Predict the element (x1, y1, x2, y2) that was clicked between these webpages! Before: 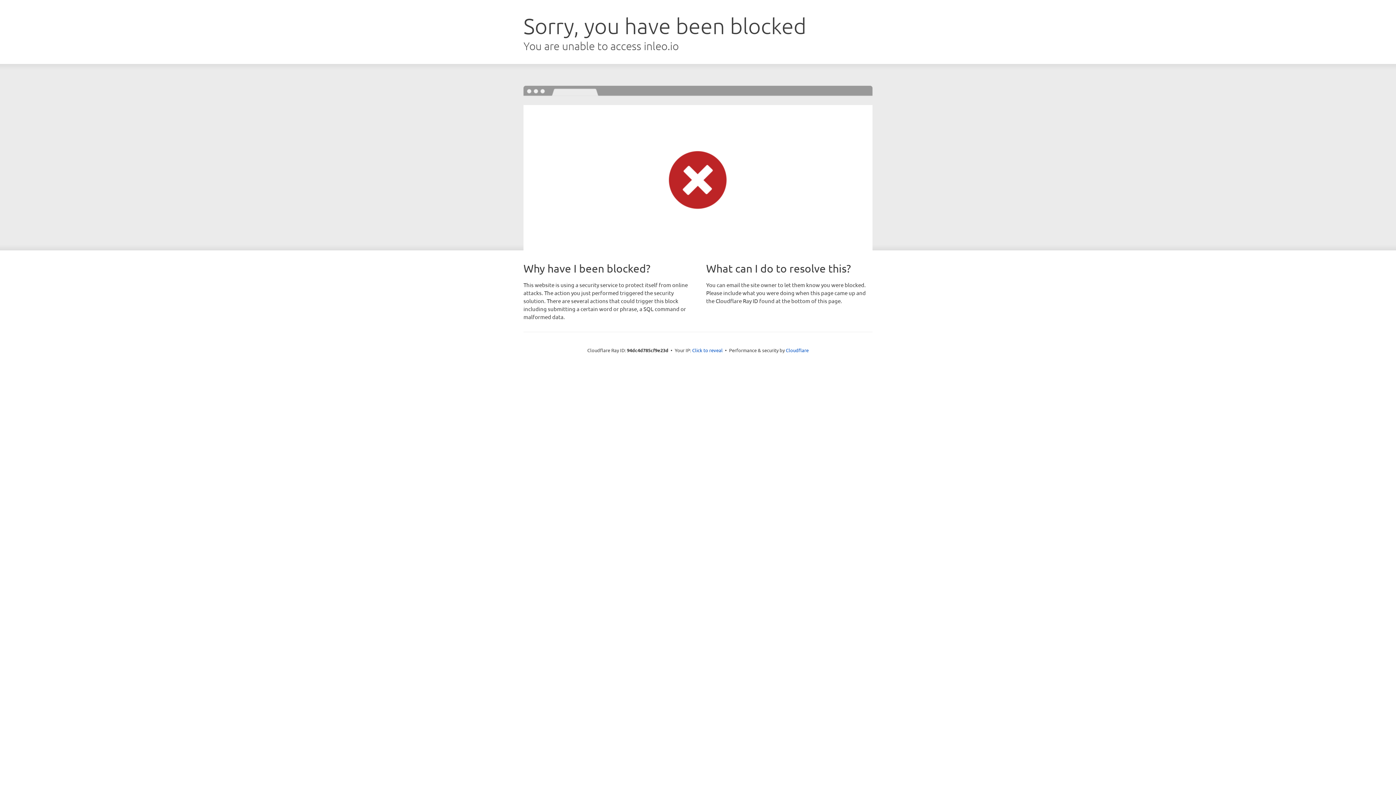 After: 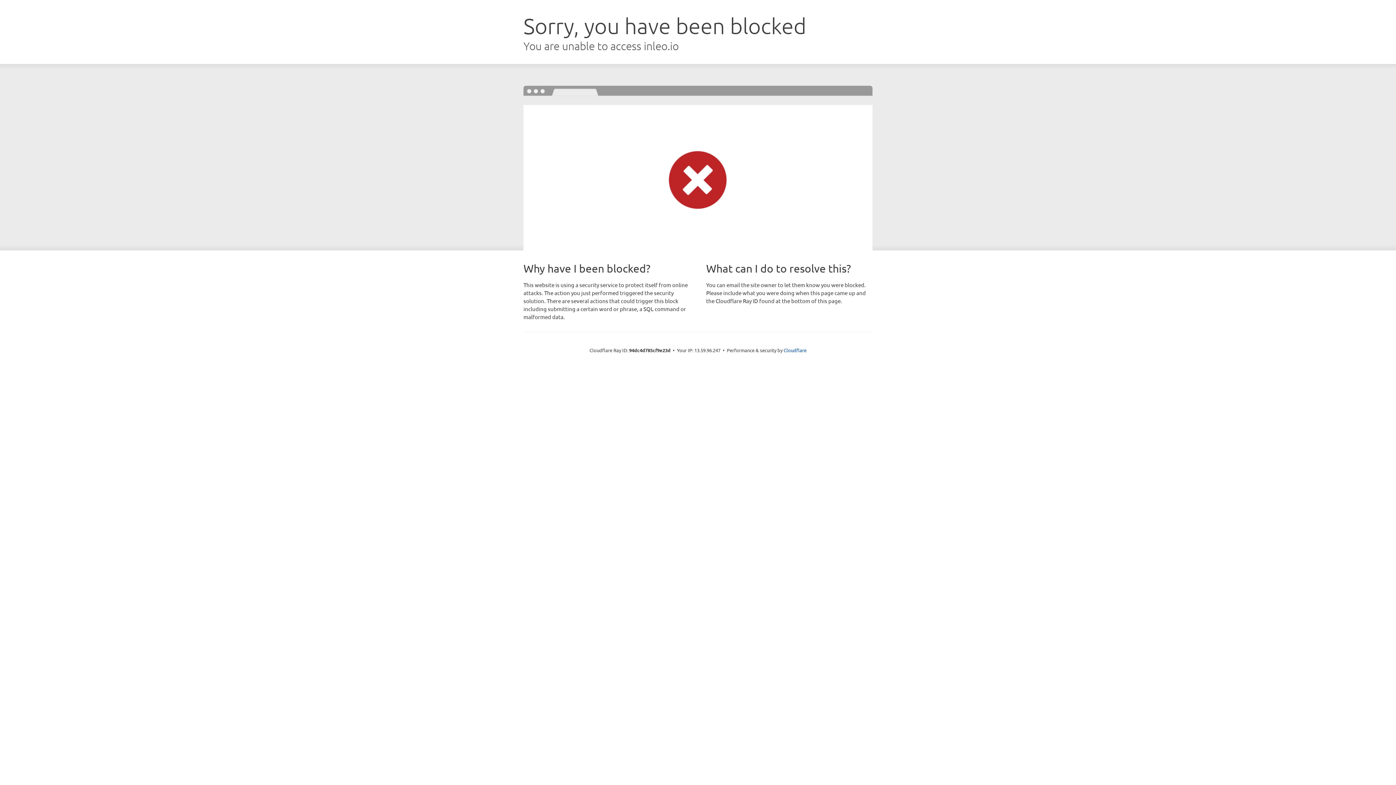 Action: label: Click to reveal bbox: (692, 346, 722, 353)